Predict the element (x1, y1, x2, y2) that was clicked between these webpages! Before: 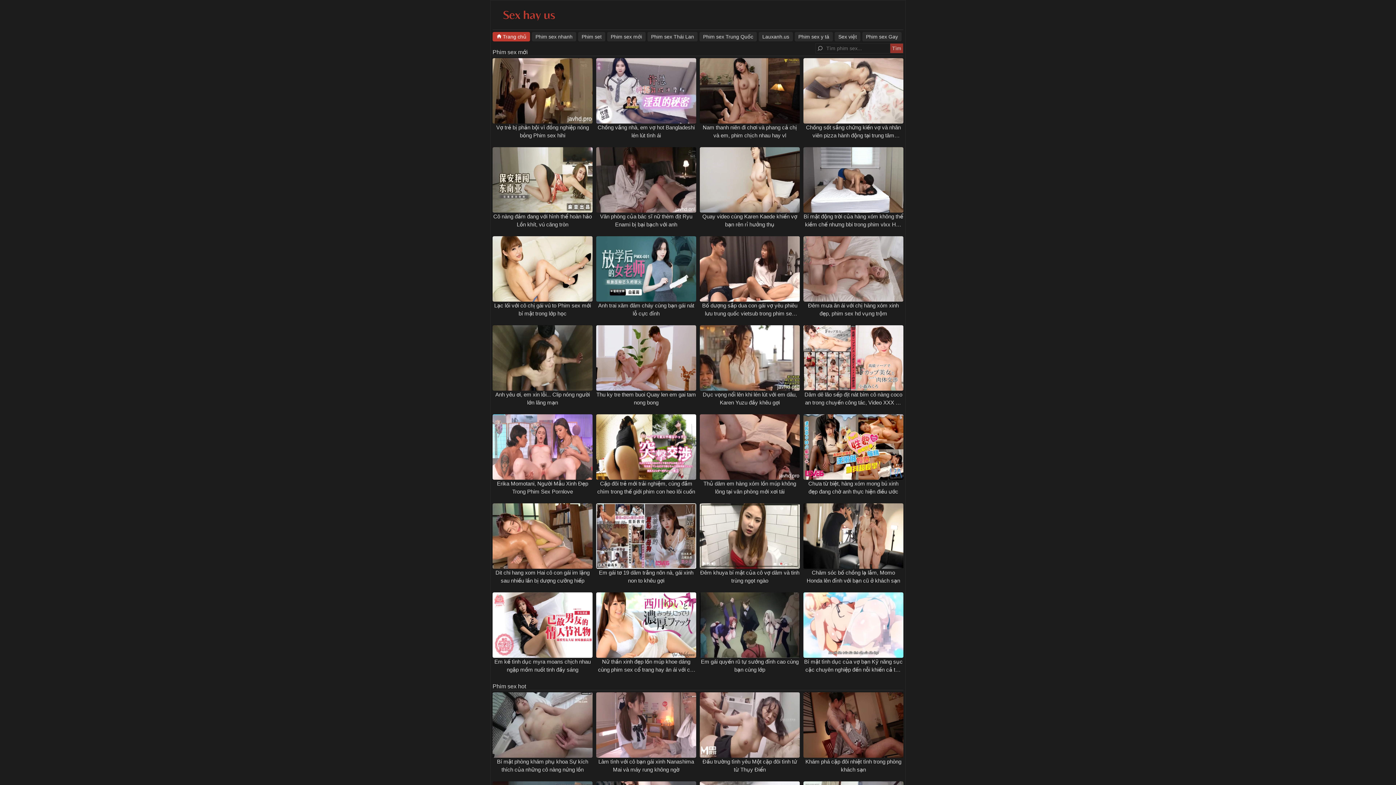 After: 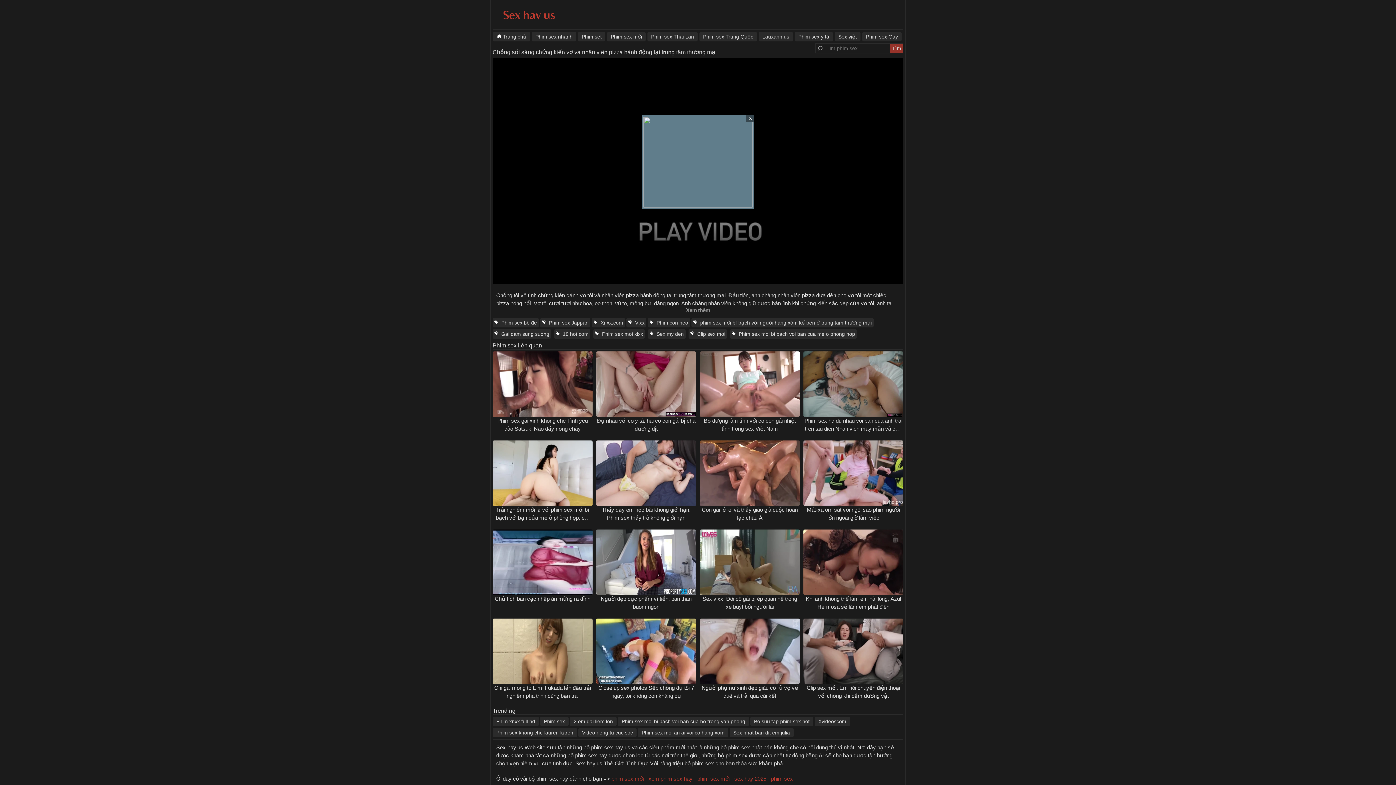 Action: label: Chồng sốt sắng chứng kiến vợ và nhân viên pizza hành động tại trung tâm thương mại bbox: (806, 124, 901, 146)